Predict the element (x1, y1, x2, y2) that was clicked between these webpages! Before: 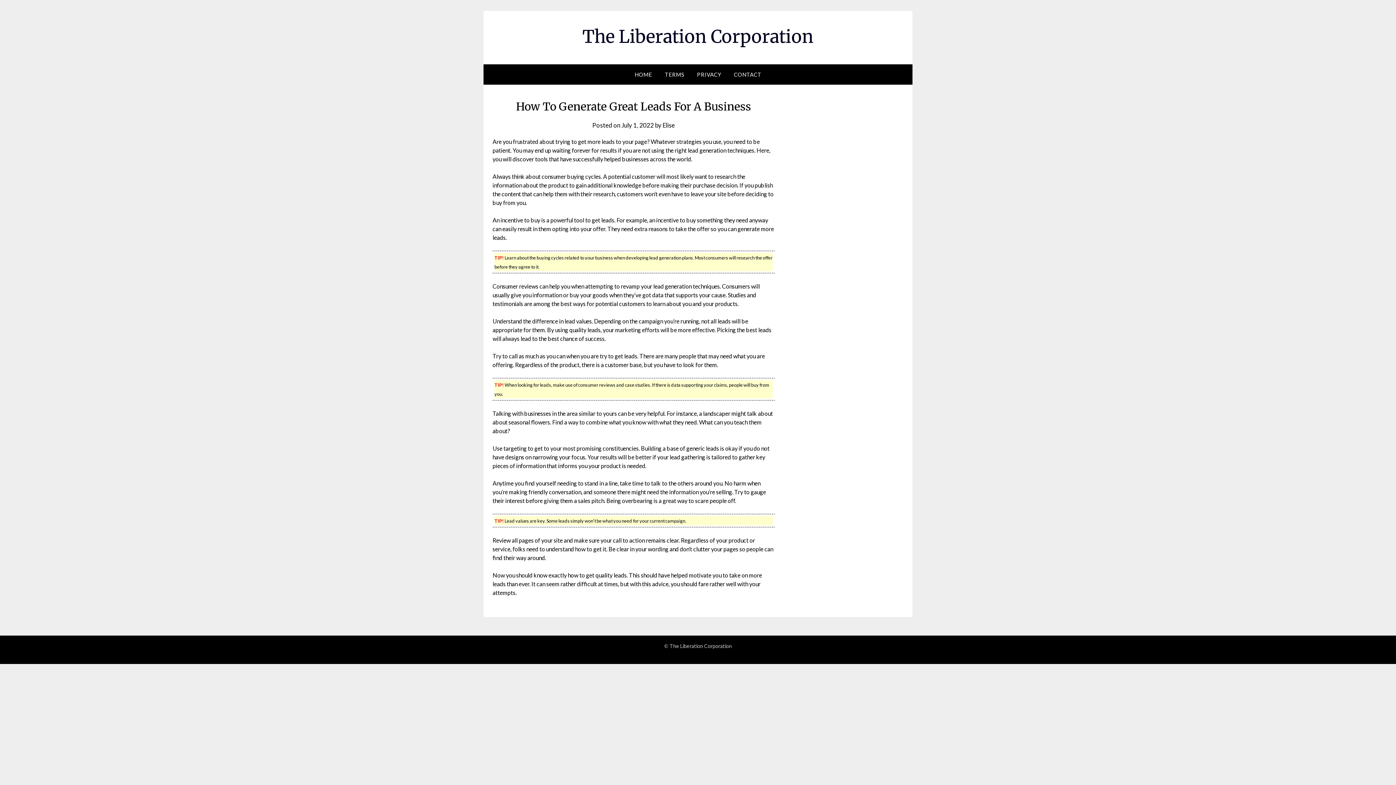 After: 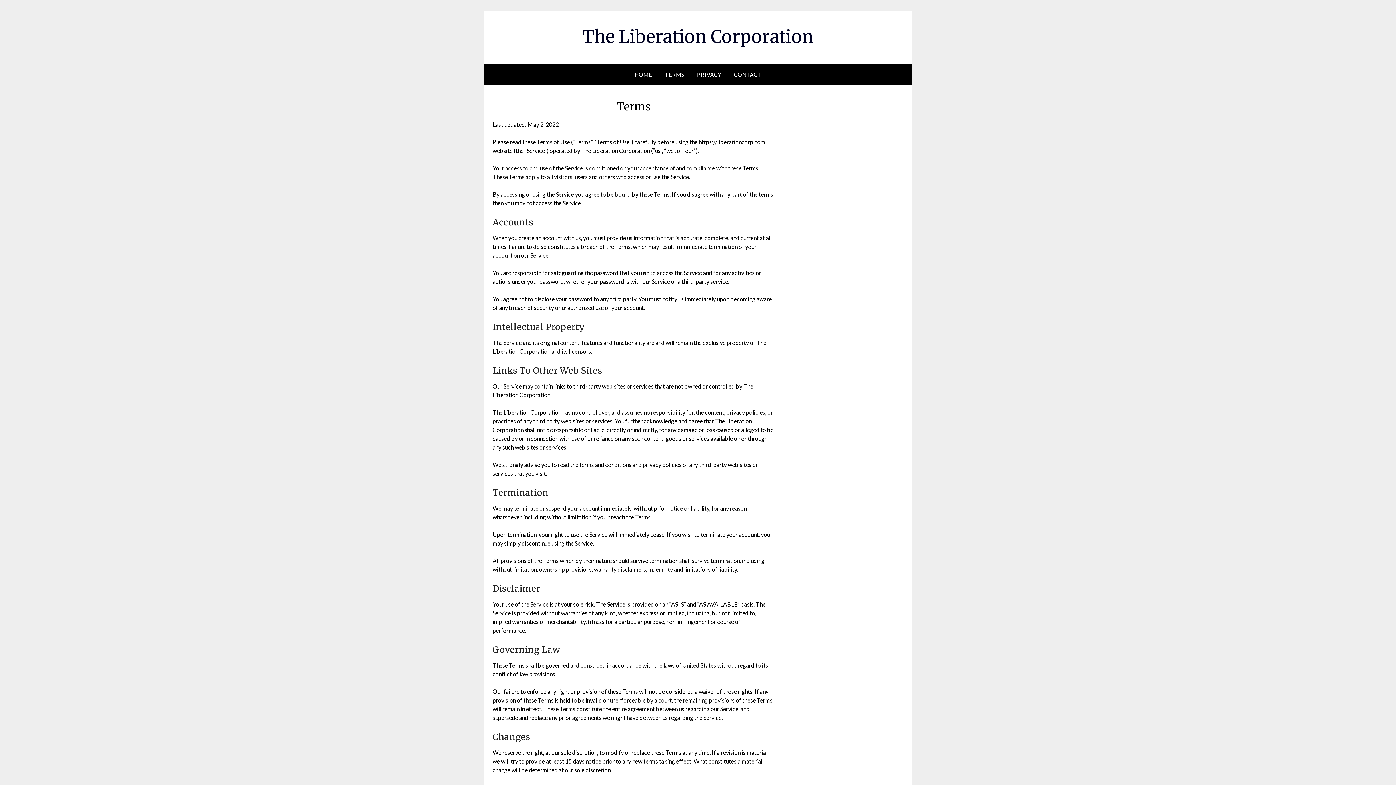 Action: label: TERMS bbox: (659, 64, 690, 84)